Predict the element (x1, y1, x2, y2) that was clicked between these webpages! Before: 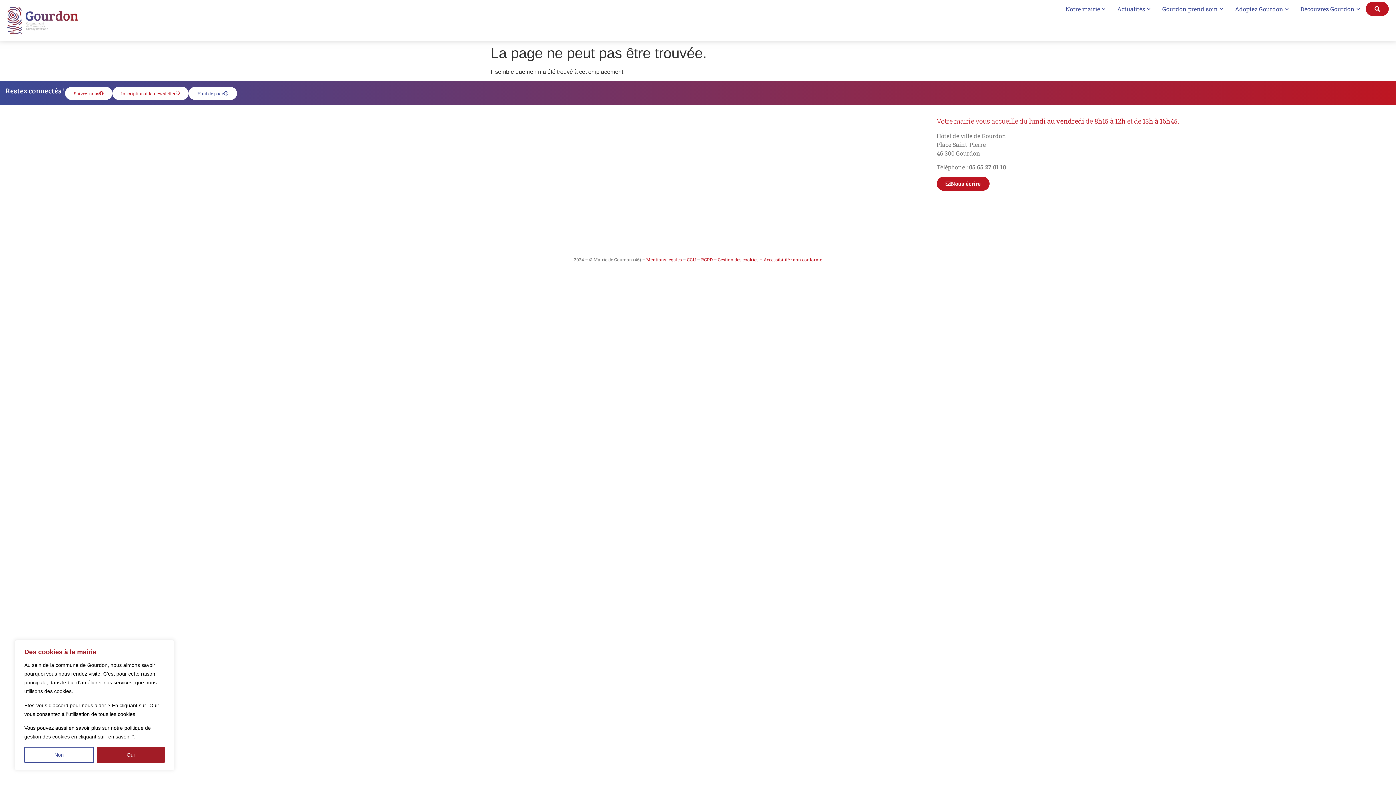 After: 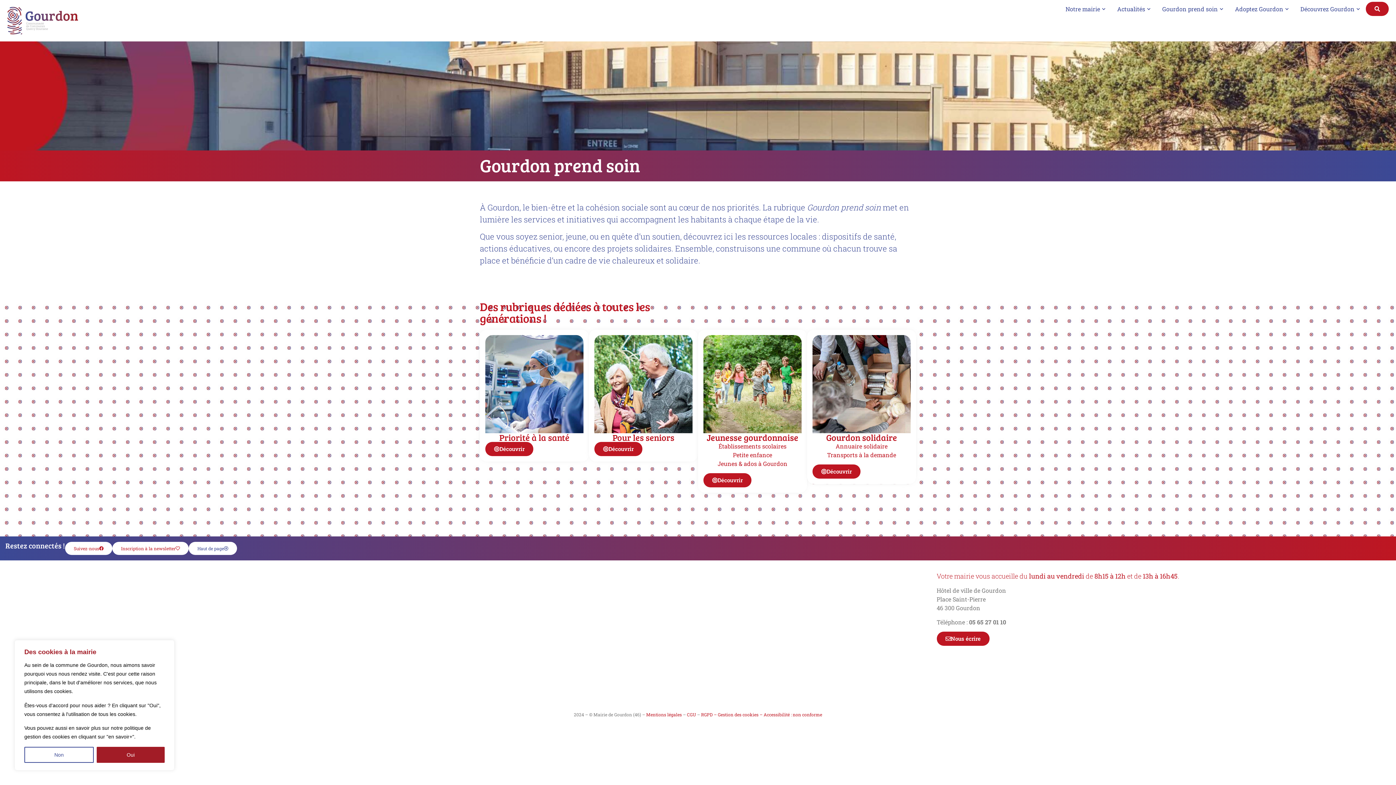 Action: bbox: (1162, 4, 1218, 13) label: Gourdon prend soin